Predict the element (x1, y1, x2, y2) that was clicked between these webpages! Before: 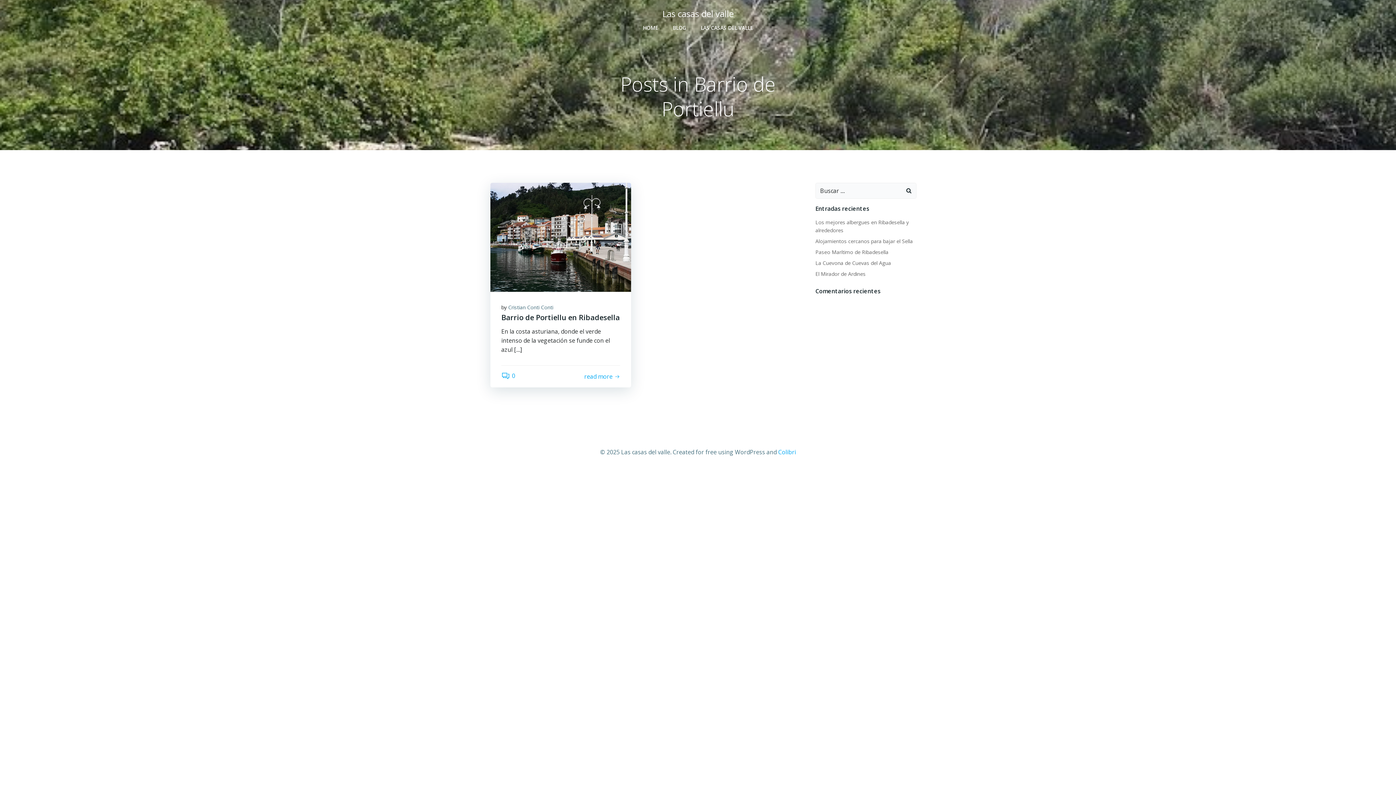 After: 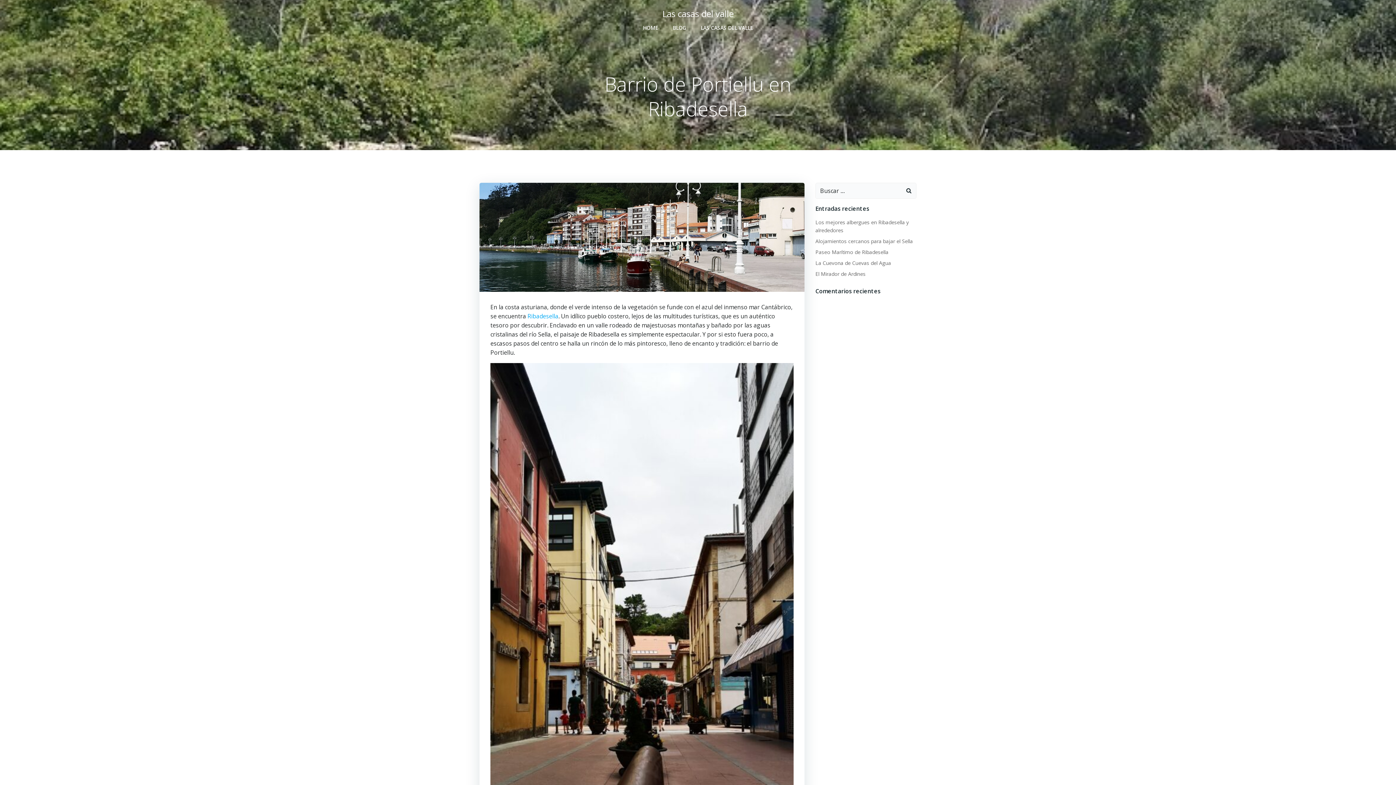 Action: bbox: (490, 232, 631, 240)